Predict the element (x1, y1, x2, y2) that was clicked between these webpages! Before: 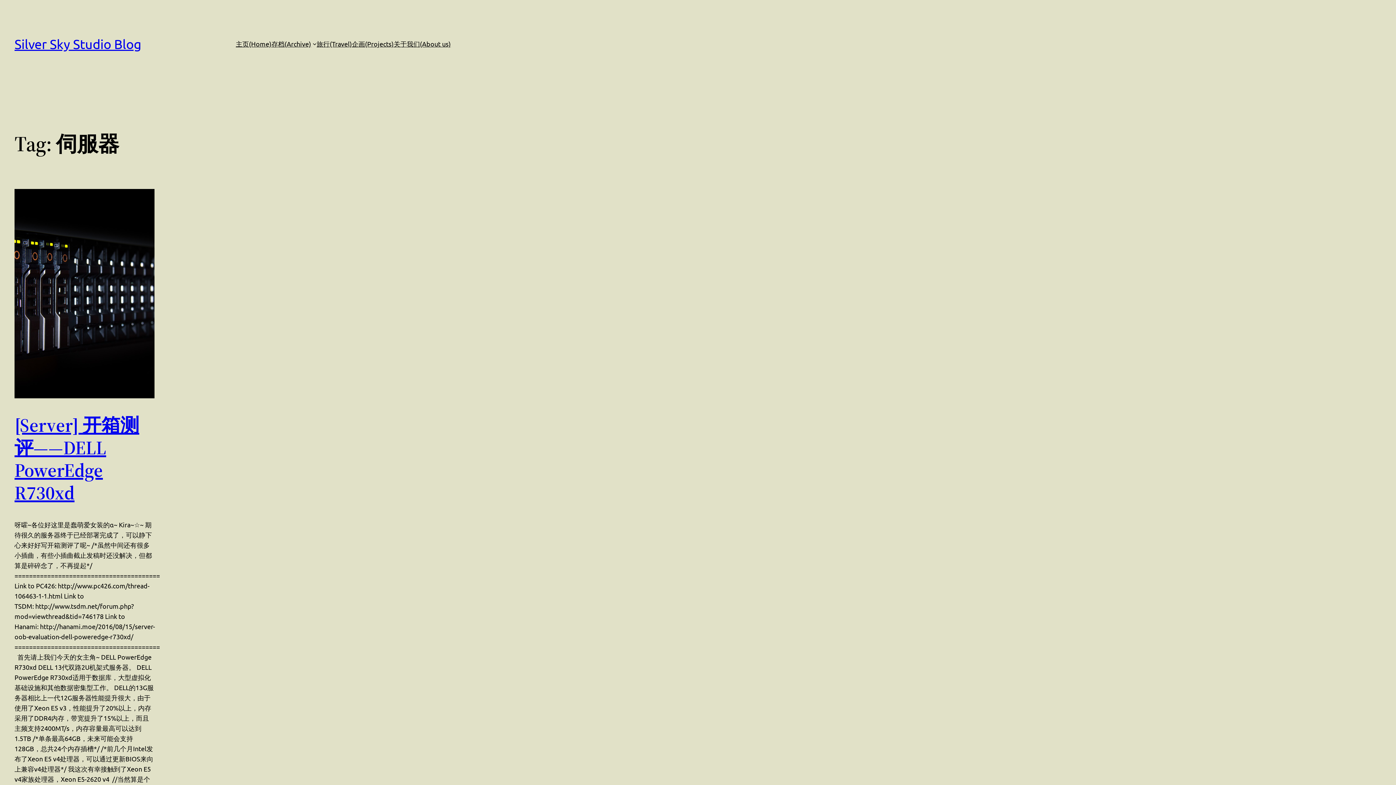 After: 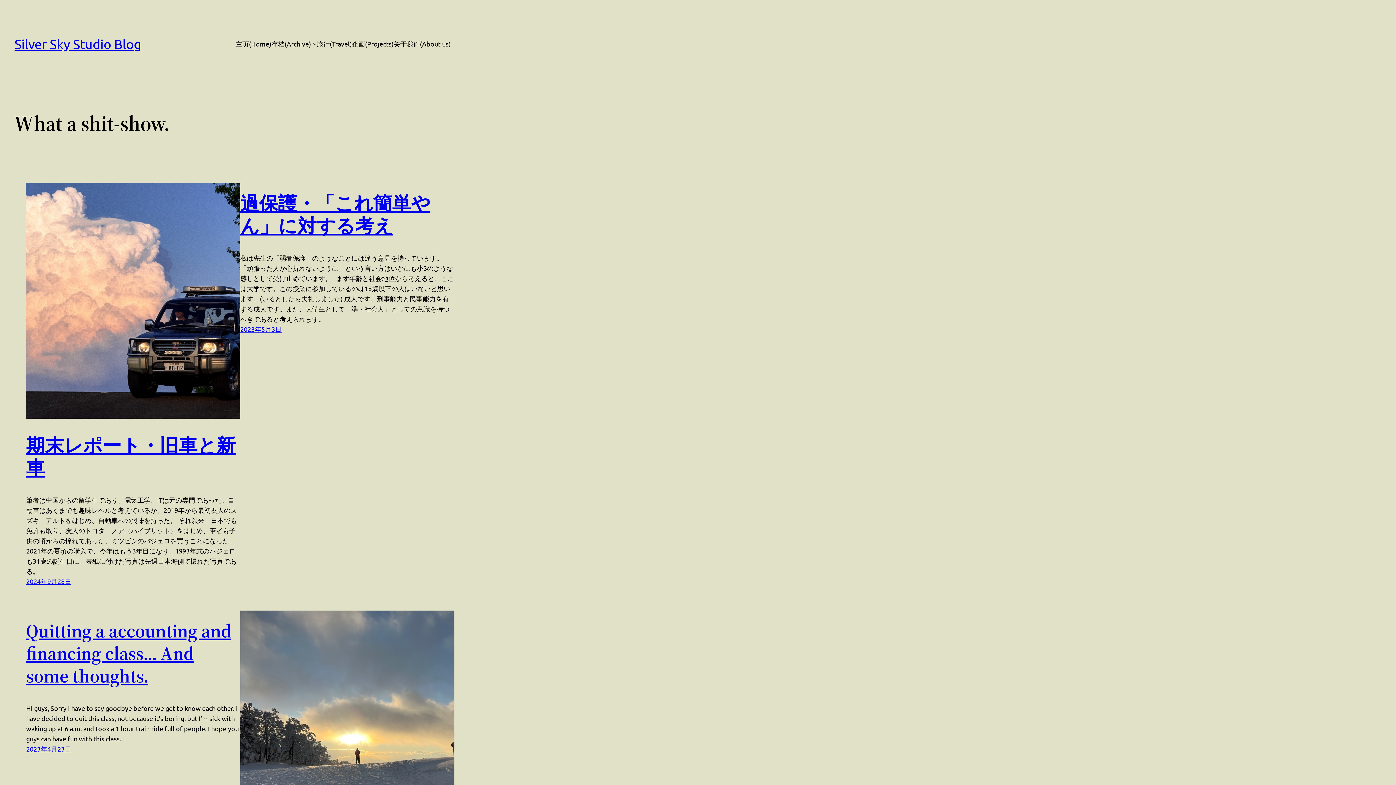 Action: label: Silver Sky Studio Blog bbox: (14, 36, 141, 51)